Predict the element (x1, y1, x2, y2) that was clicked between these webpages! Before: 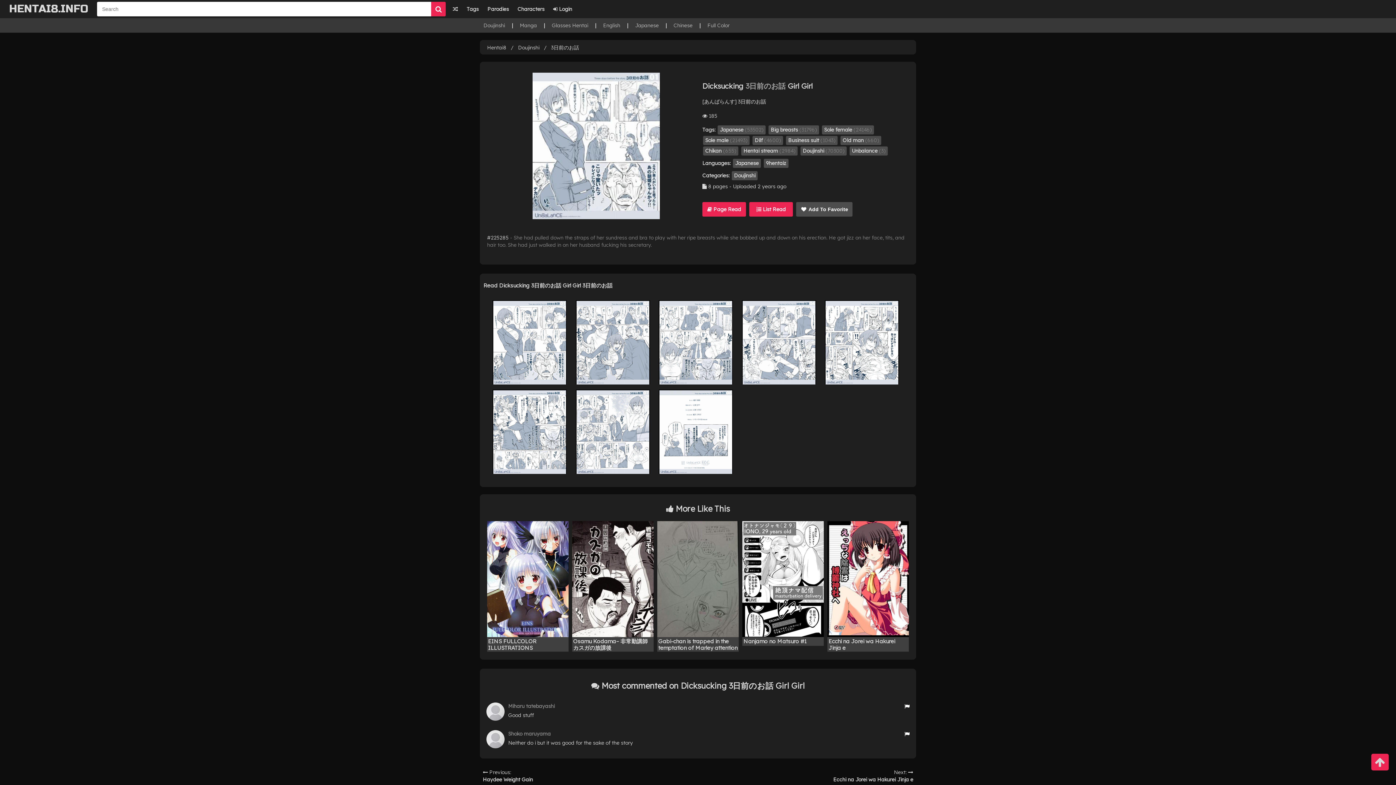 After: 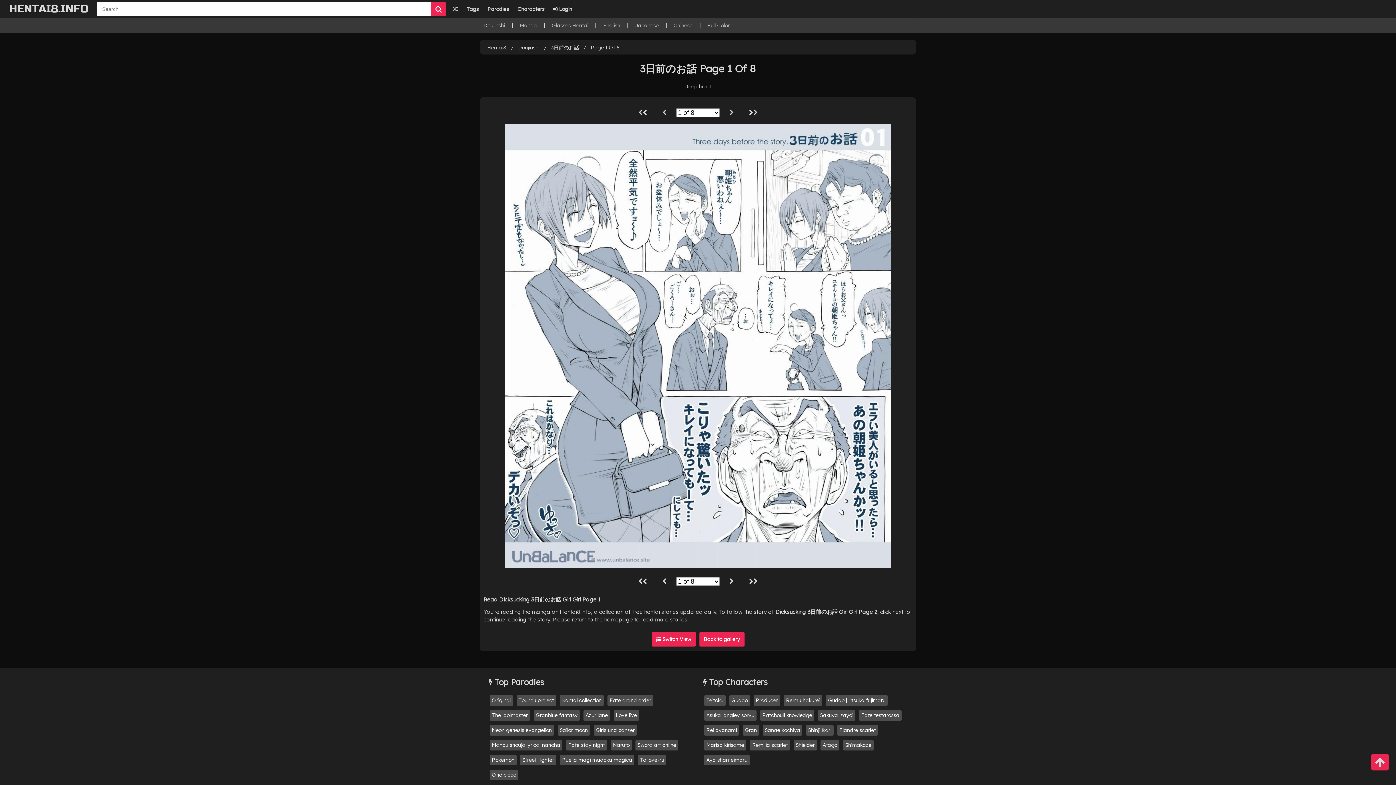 Action: bbox: (492, 300, 567, 384)